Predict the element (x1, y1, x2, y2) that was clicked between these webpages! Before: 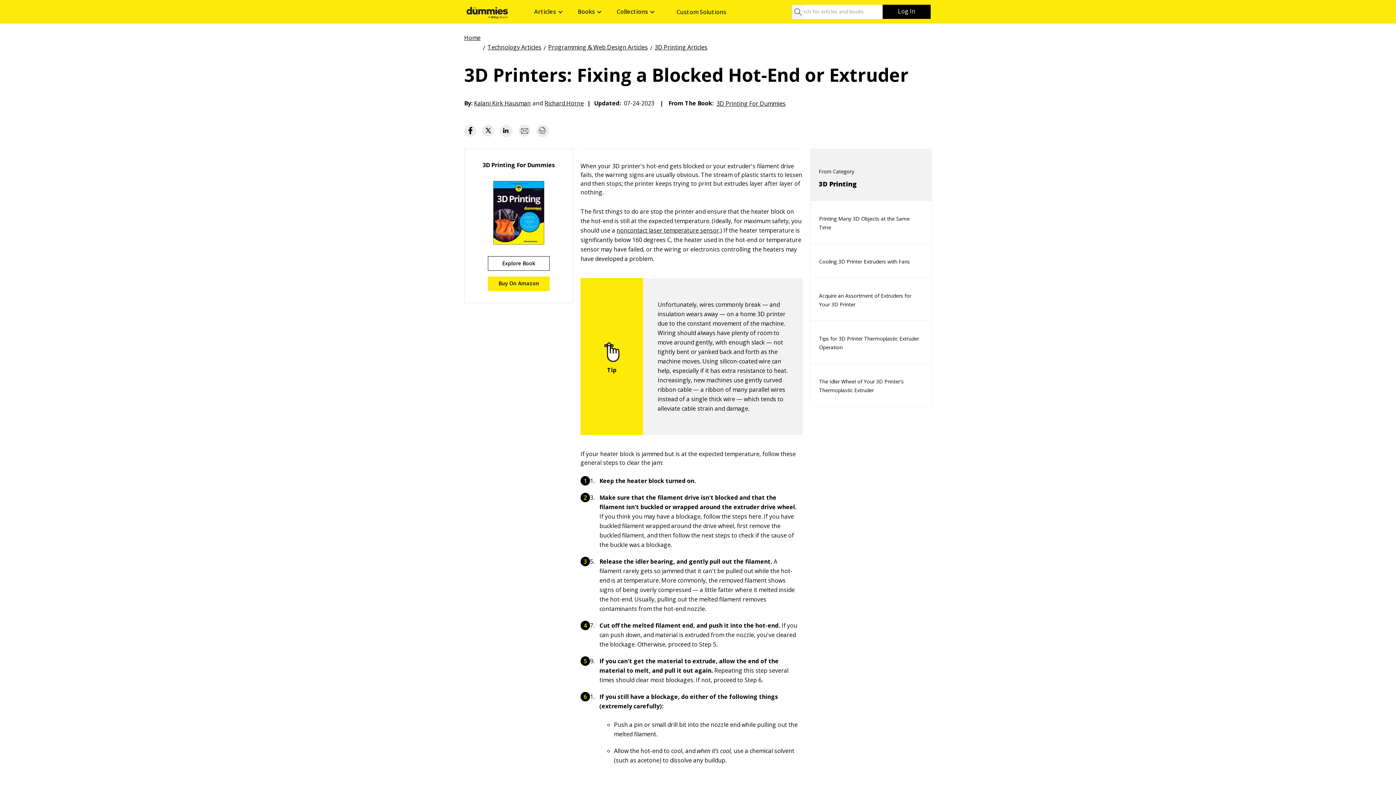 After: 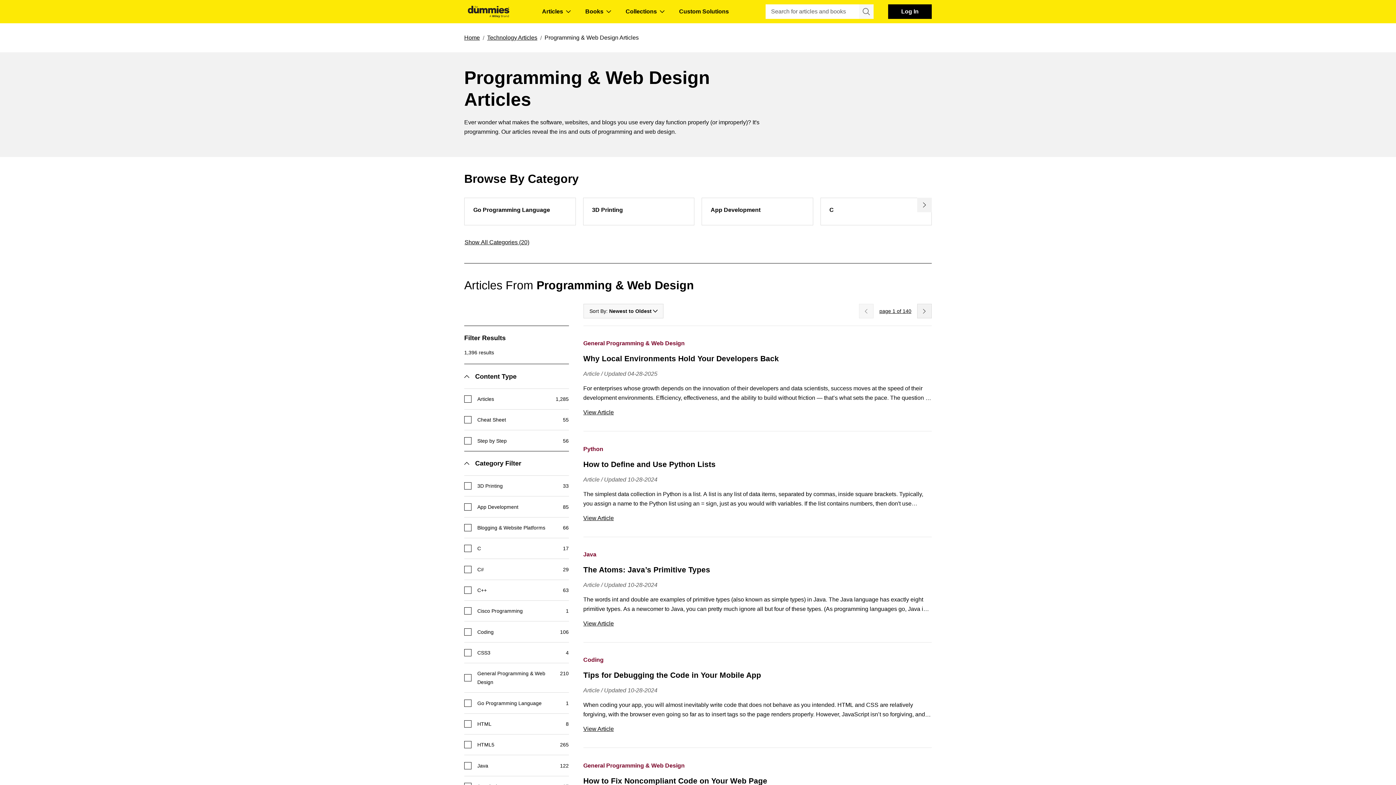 Action: bbox: (548, 42, 648, 50) label: Programming & Web Design Articles